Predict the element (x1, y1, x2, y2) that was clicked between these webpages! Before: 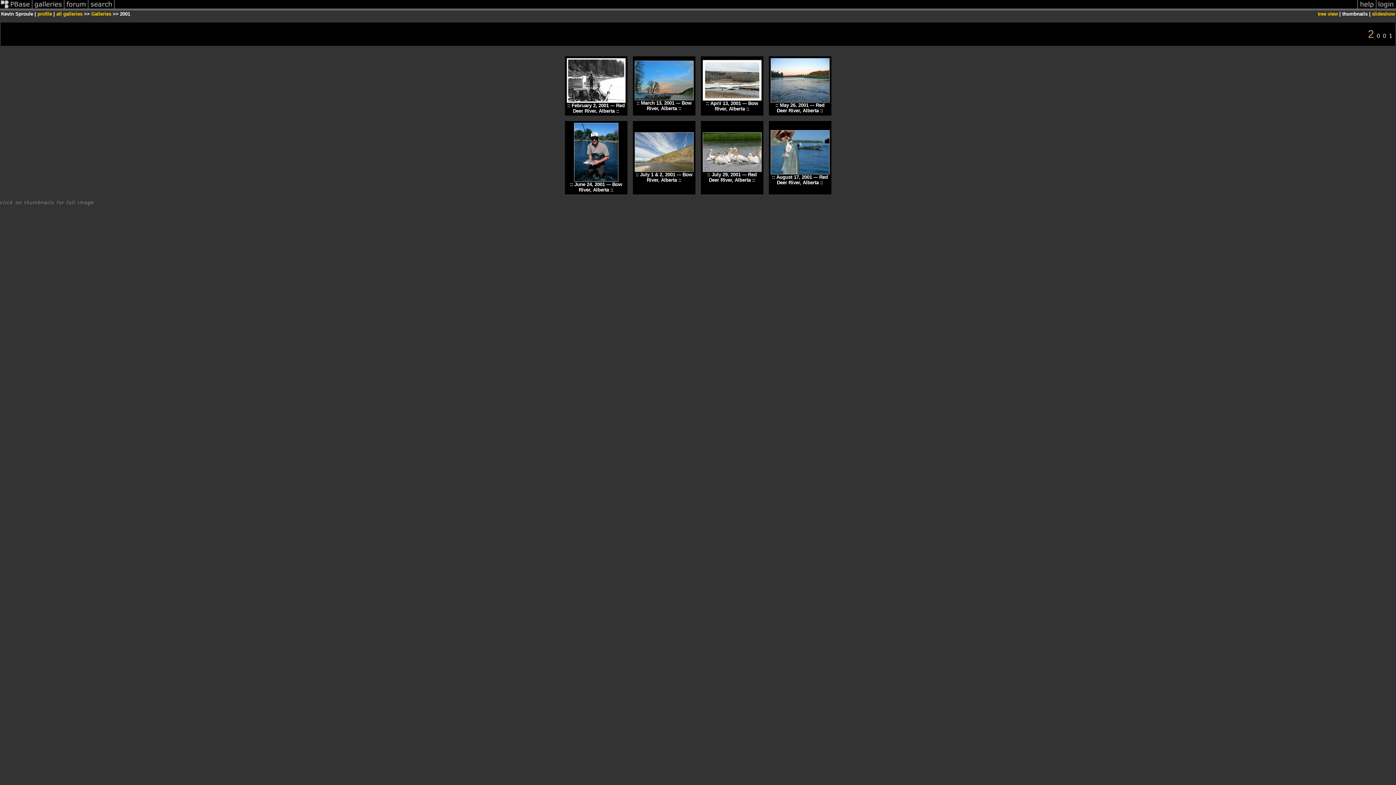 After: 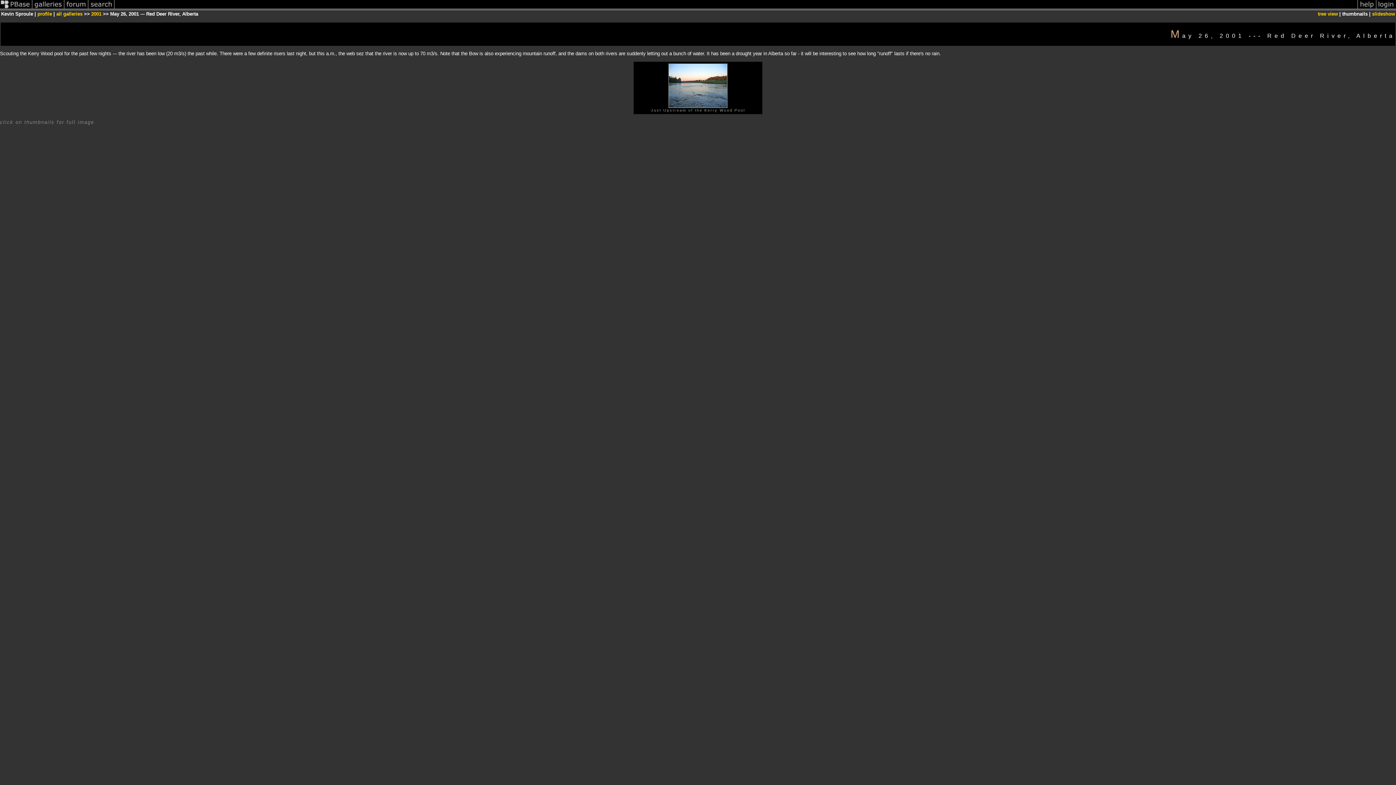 Action: bbox: (770, 98, 829, 103)